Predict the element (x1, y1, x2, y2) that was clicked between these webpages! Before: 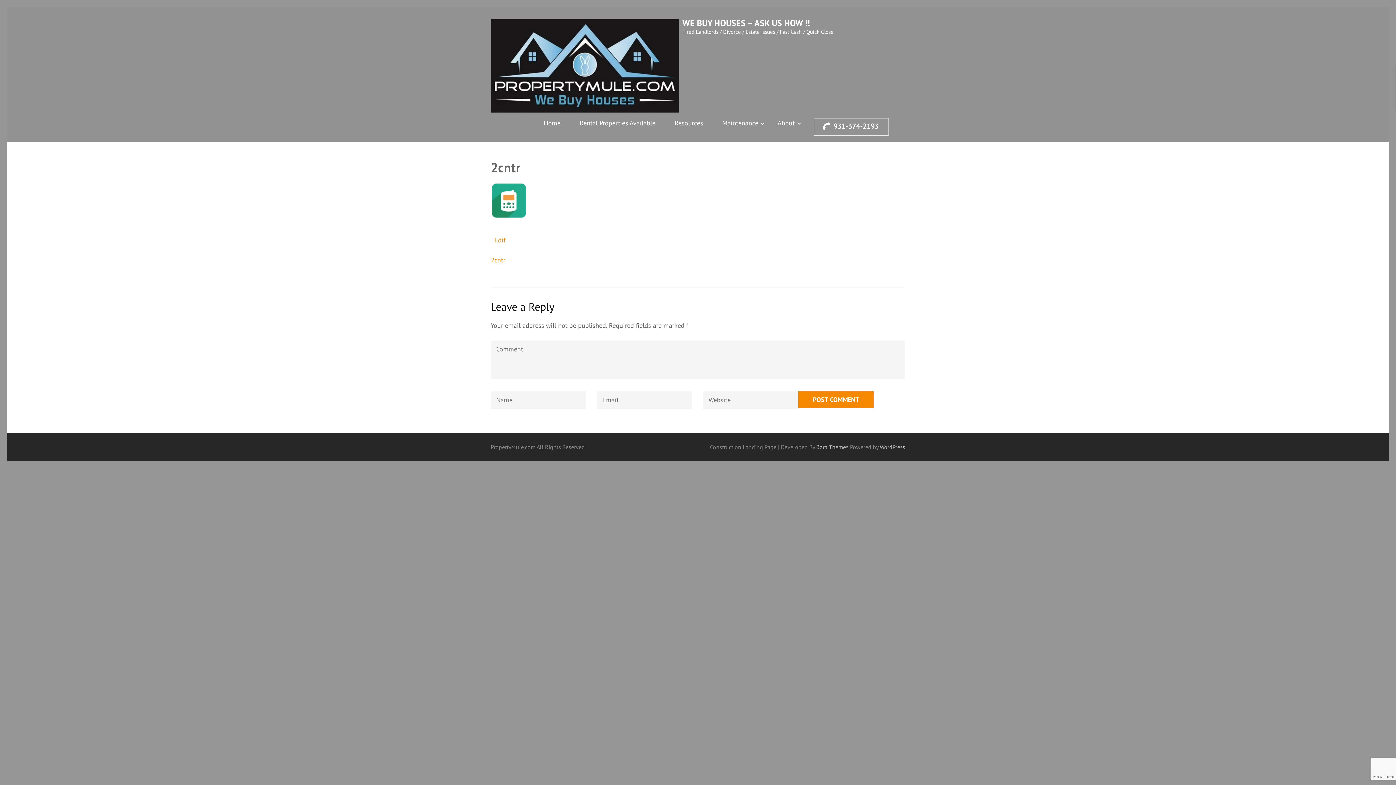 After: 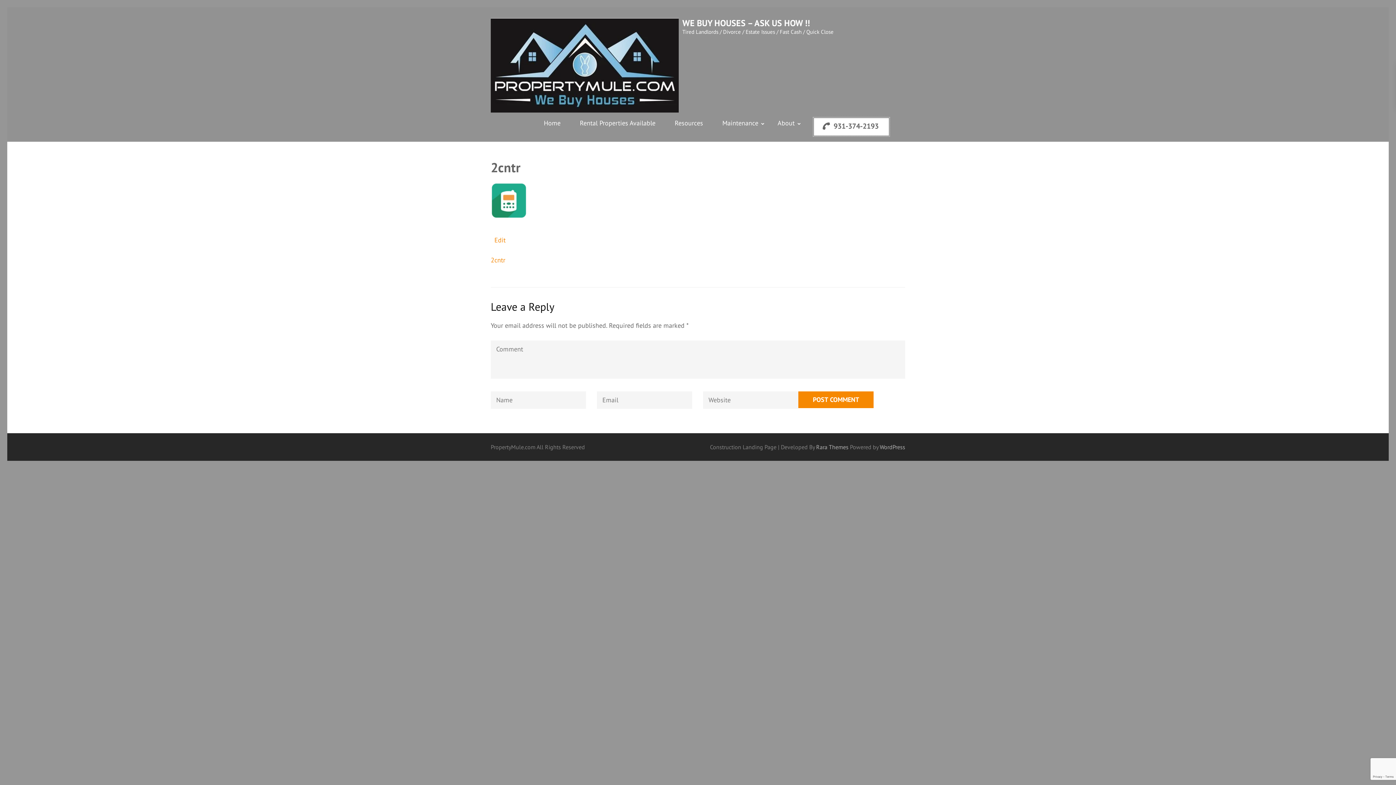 Action: label: 931-374-2193 bbox: (814, 118, 889, 135)